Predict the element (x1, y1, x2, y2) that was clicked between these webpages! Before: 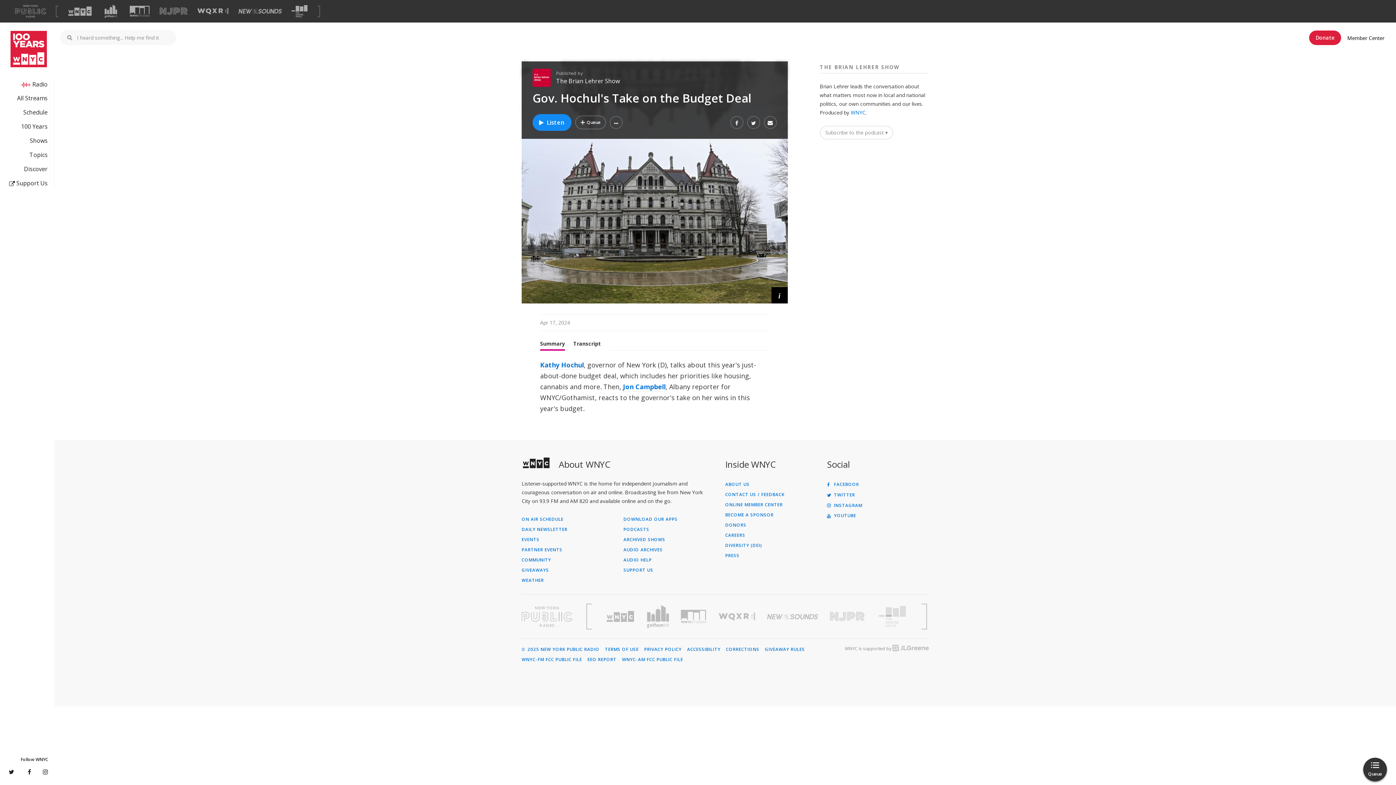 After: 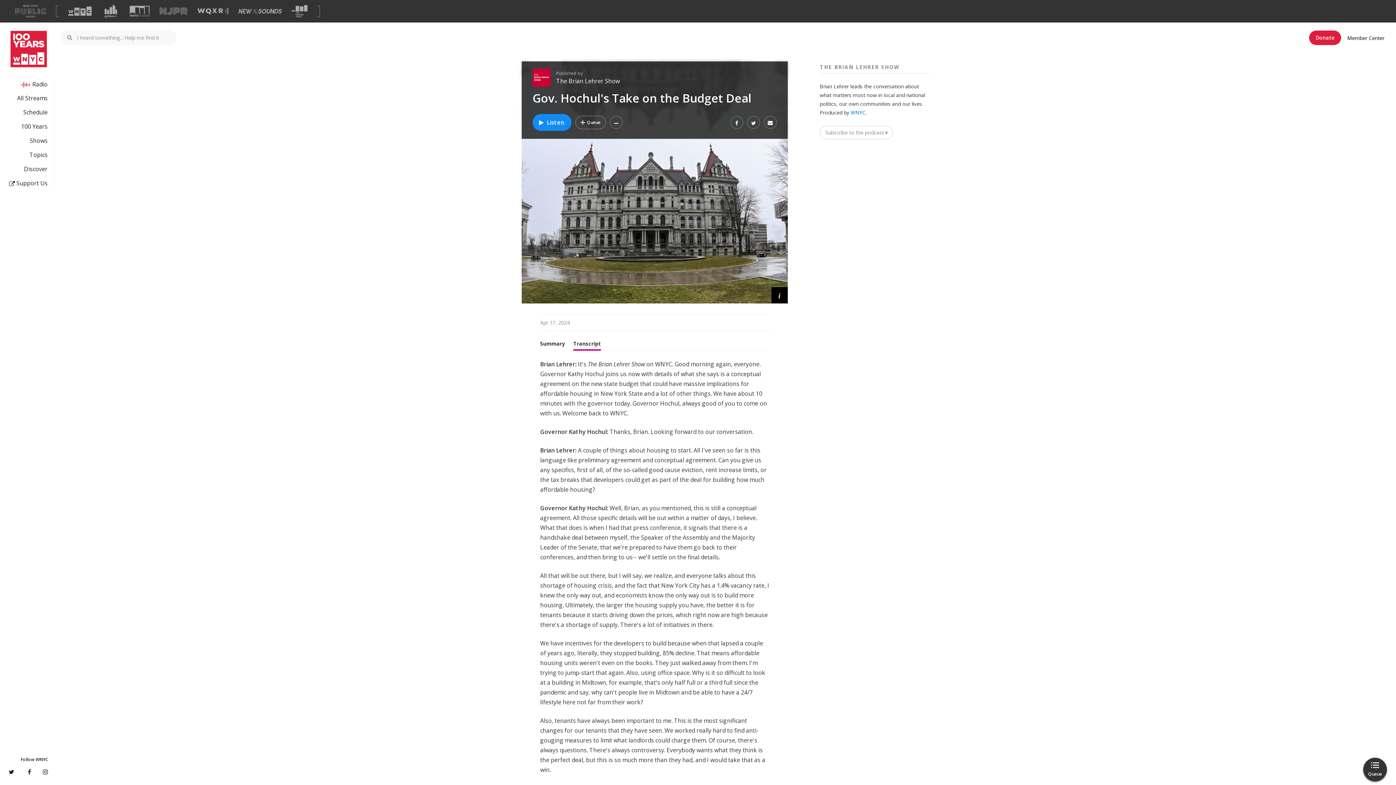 Action: bbox: (573, 340, 601, 350) label: Transcript